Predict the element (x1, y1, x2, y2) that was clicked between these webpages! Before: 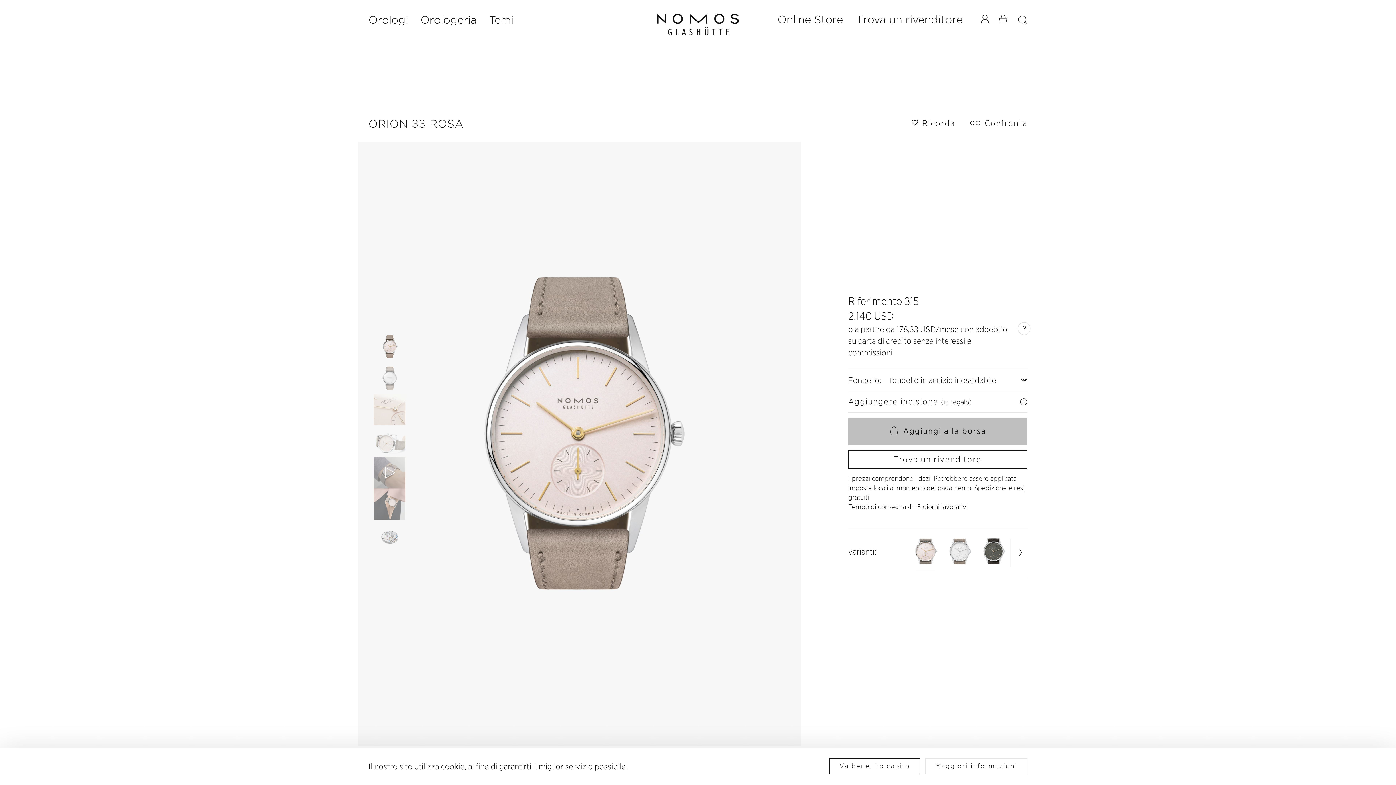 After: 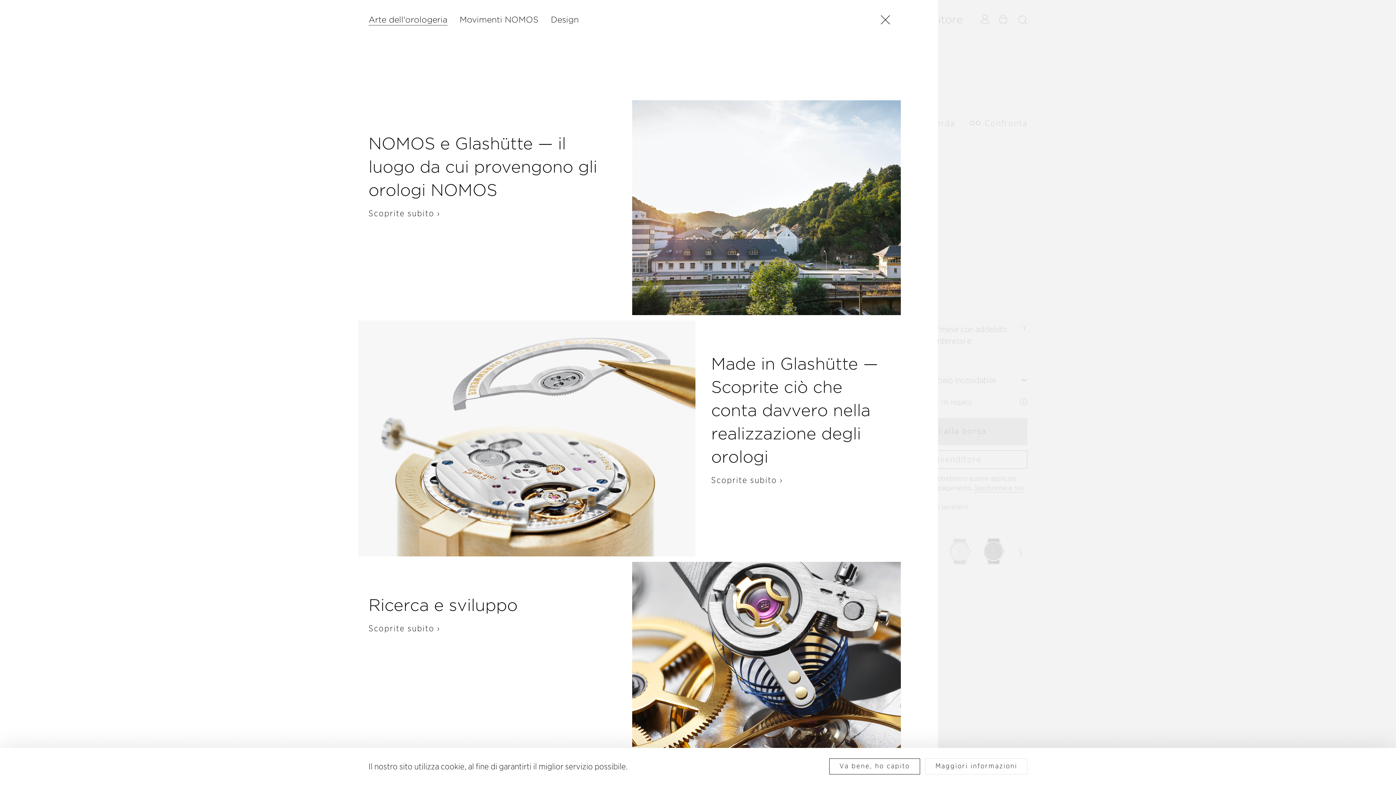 Action: bbox: (420, 12, 476, 27) label: Orologeria